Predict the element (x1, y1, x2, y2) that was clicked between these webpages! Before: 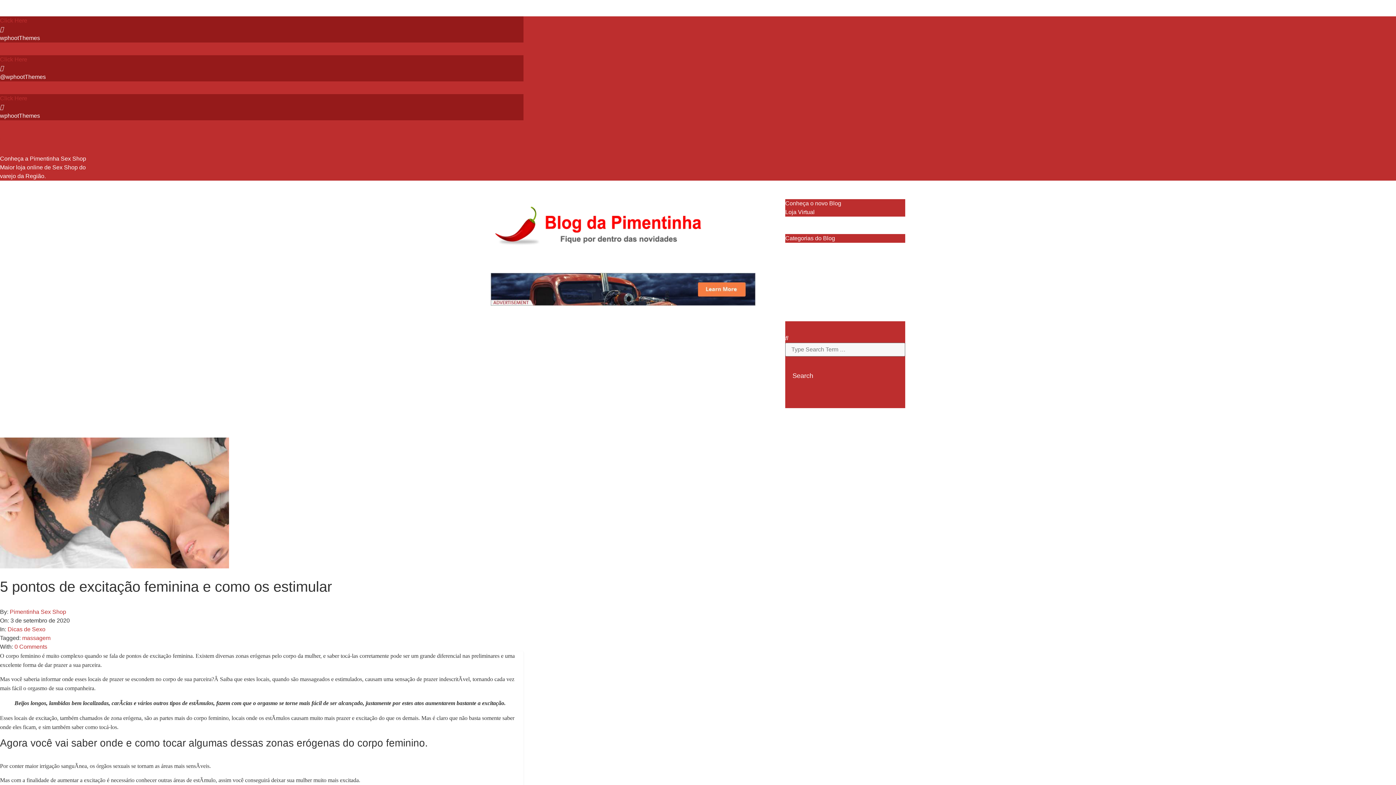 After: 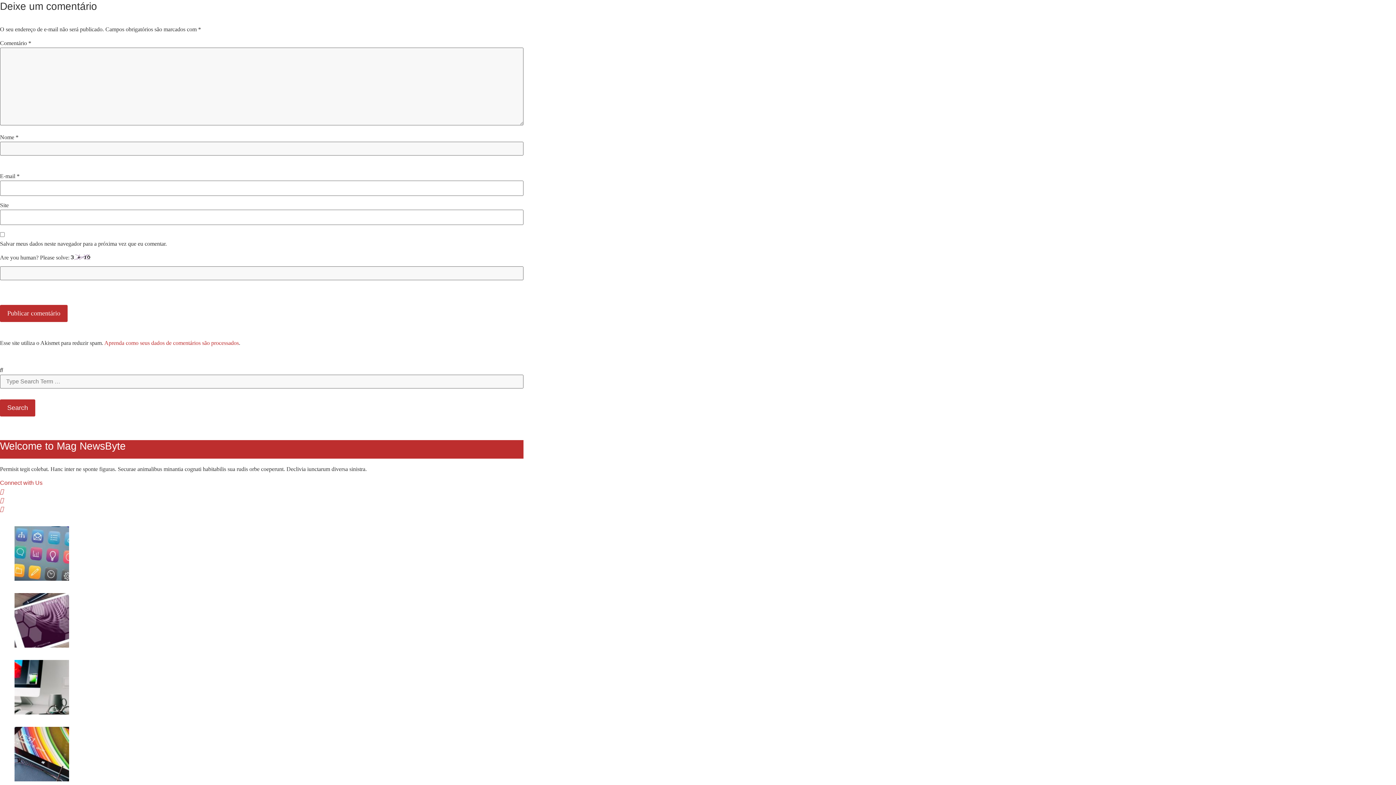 Action: bbox: (14, 644, 47, 650) label: 0 Comments